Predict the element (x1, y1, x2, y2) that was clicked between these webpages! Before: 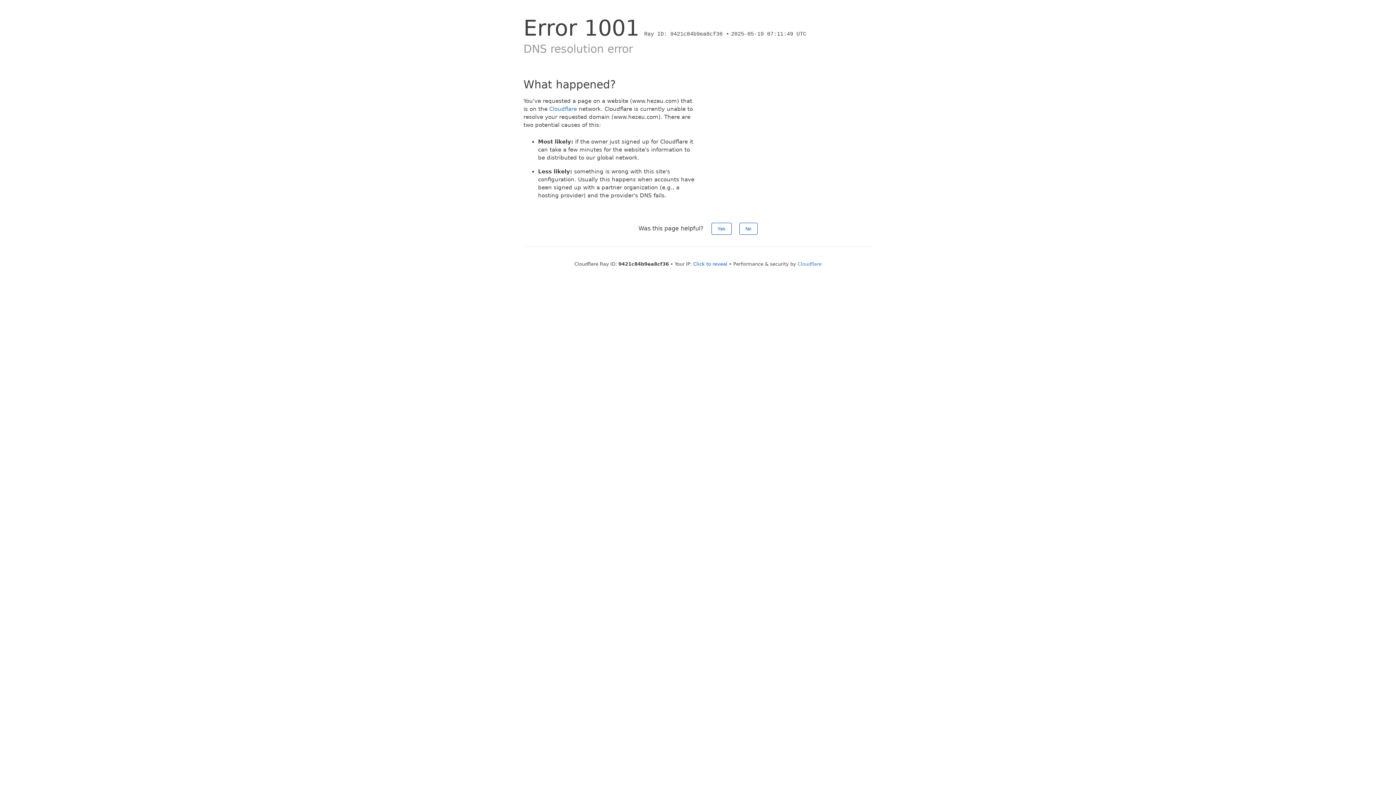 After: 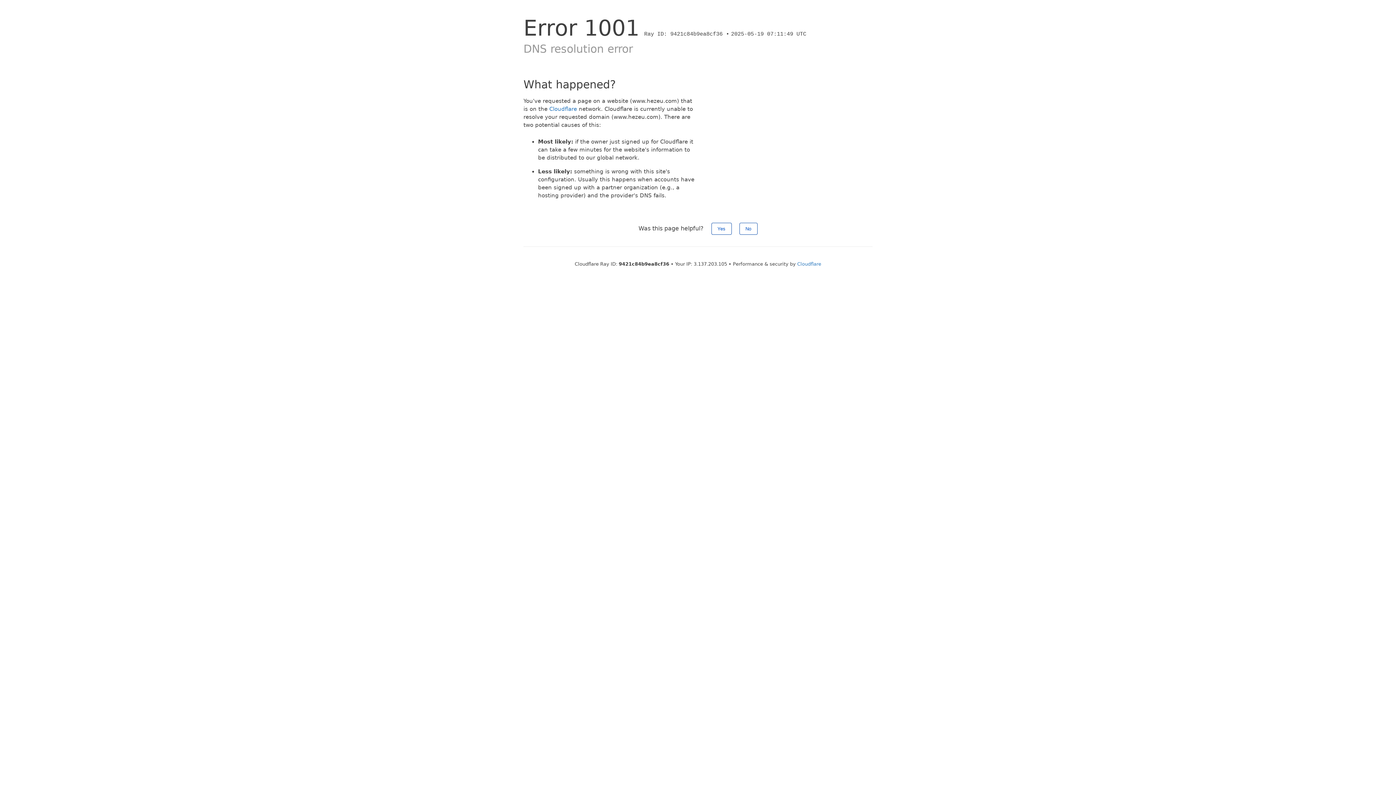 Action: label: Click to reveal bbox: (693, 261, 727, 266)